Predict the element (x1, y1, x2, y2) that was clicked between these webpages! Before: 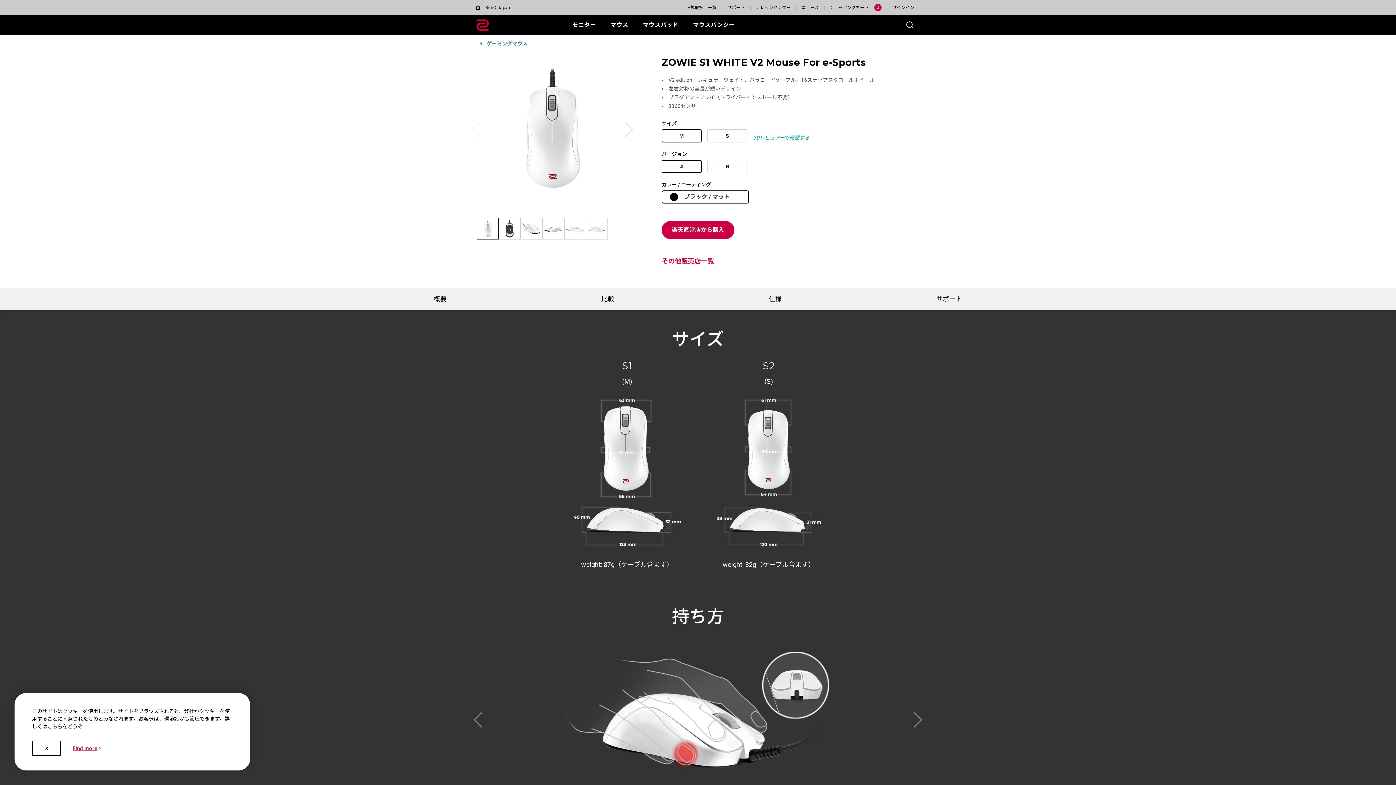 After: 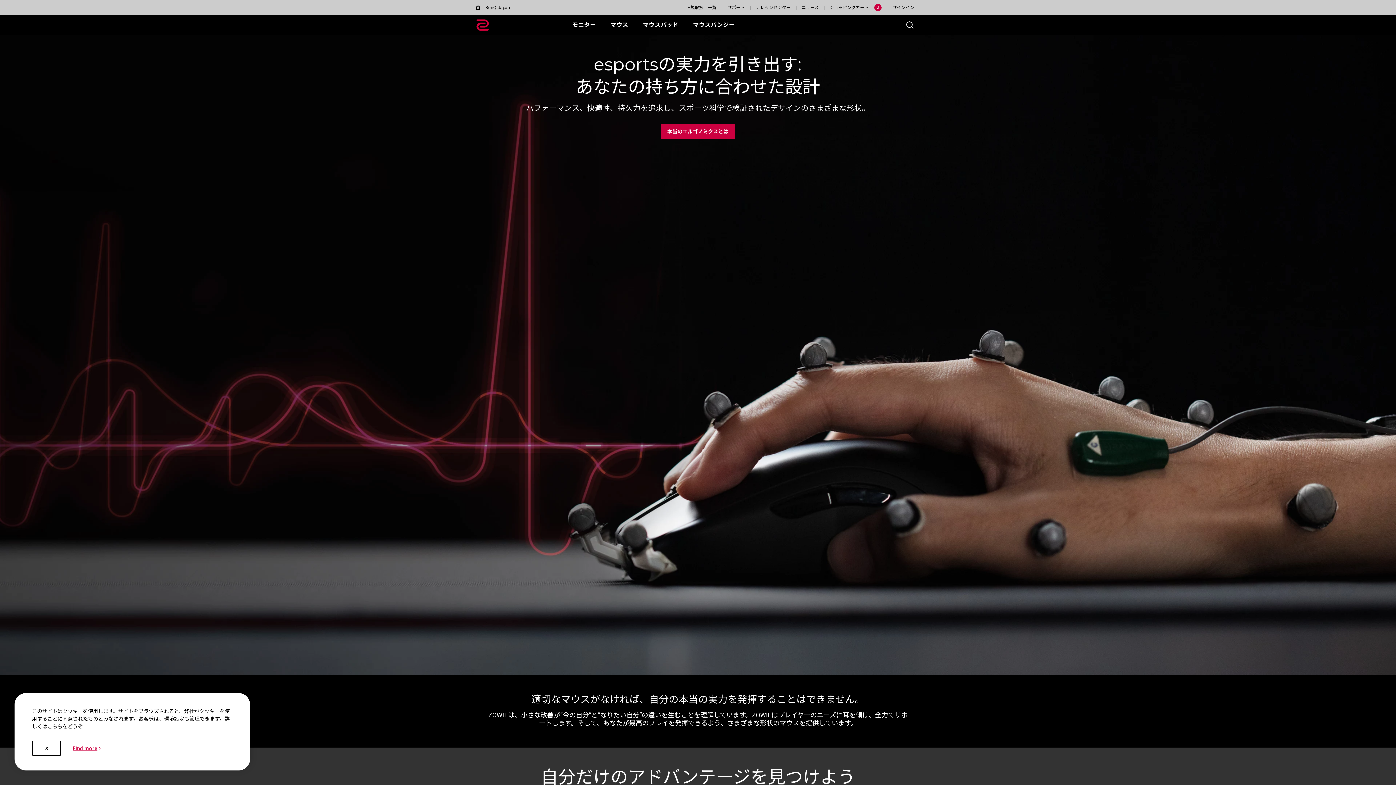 Action: bbox: (480, 40, 527, 46) label: ゲーミングマウス